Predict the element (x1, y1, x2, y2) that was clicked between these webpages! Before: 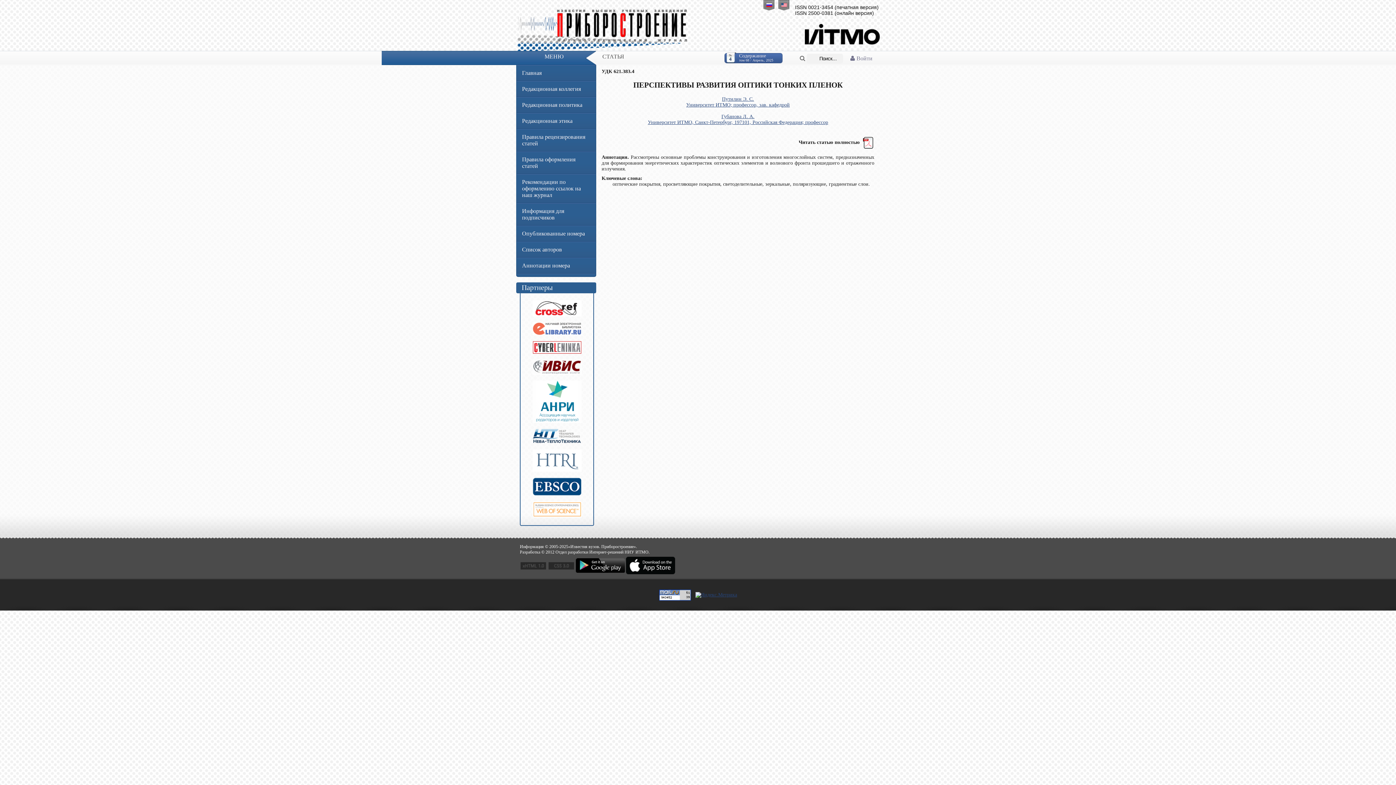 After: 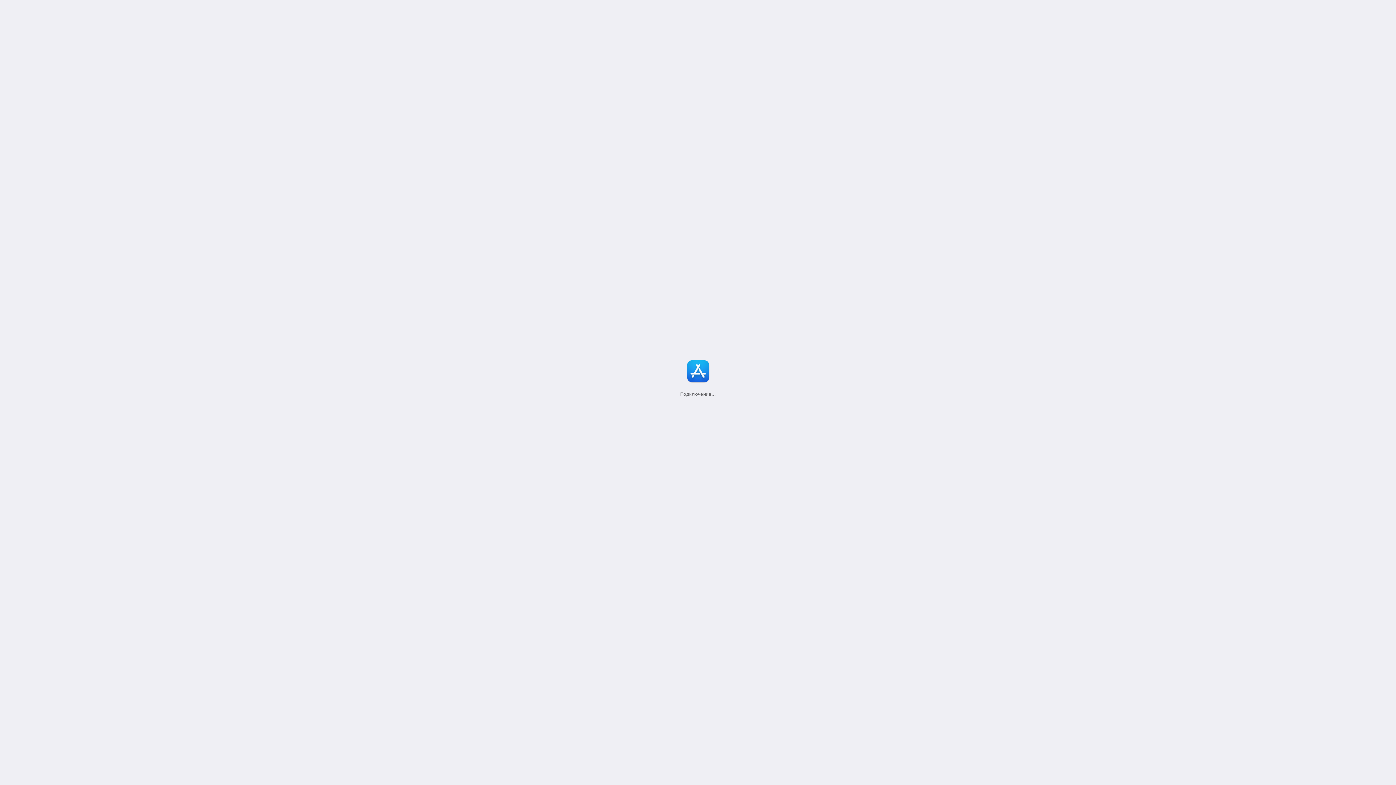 Action: bbox: (626, 561, 675, 567)